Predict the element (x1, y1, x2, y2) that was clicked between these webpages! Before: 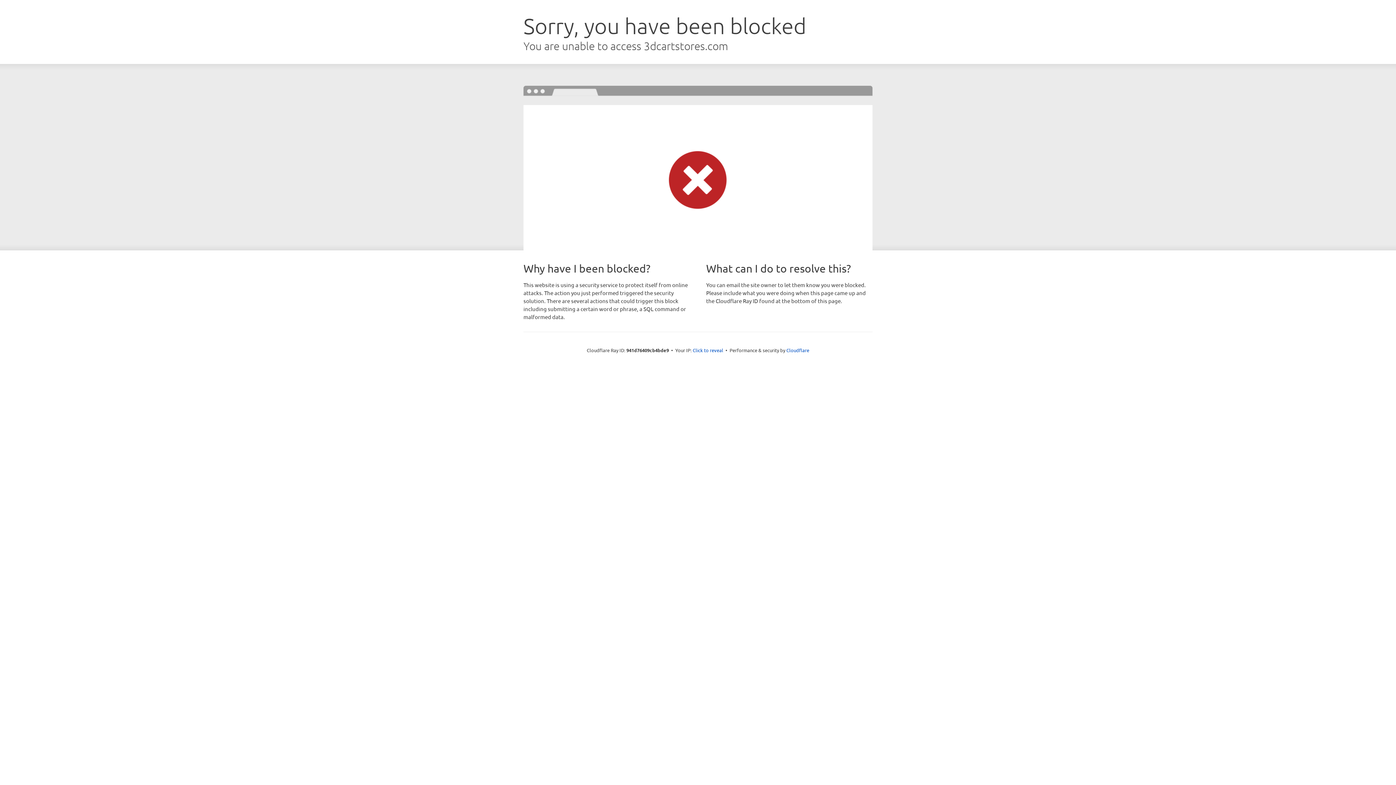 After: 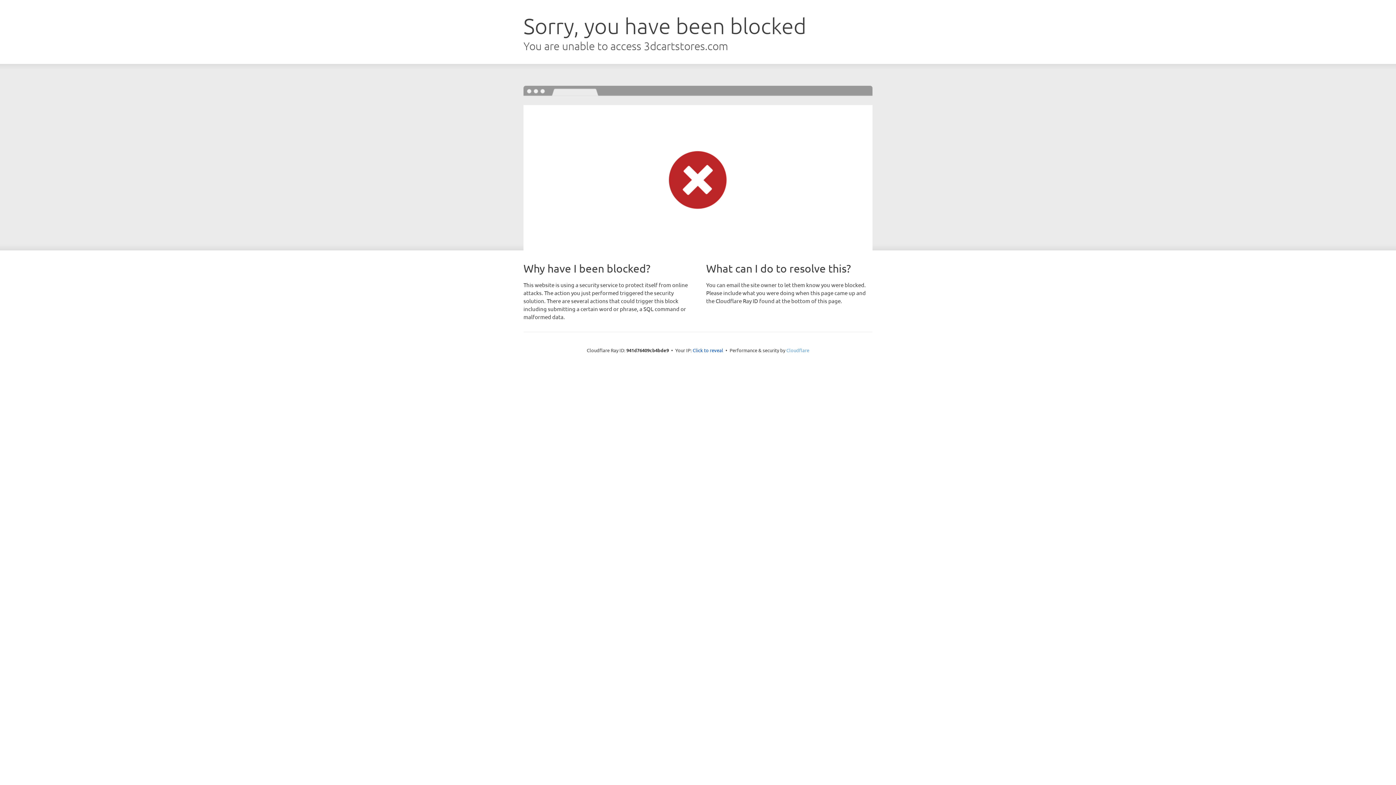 Action: label: Cloudflare bbox: (786, 347, 809, 353)